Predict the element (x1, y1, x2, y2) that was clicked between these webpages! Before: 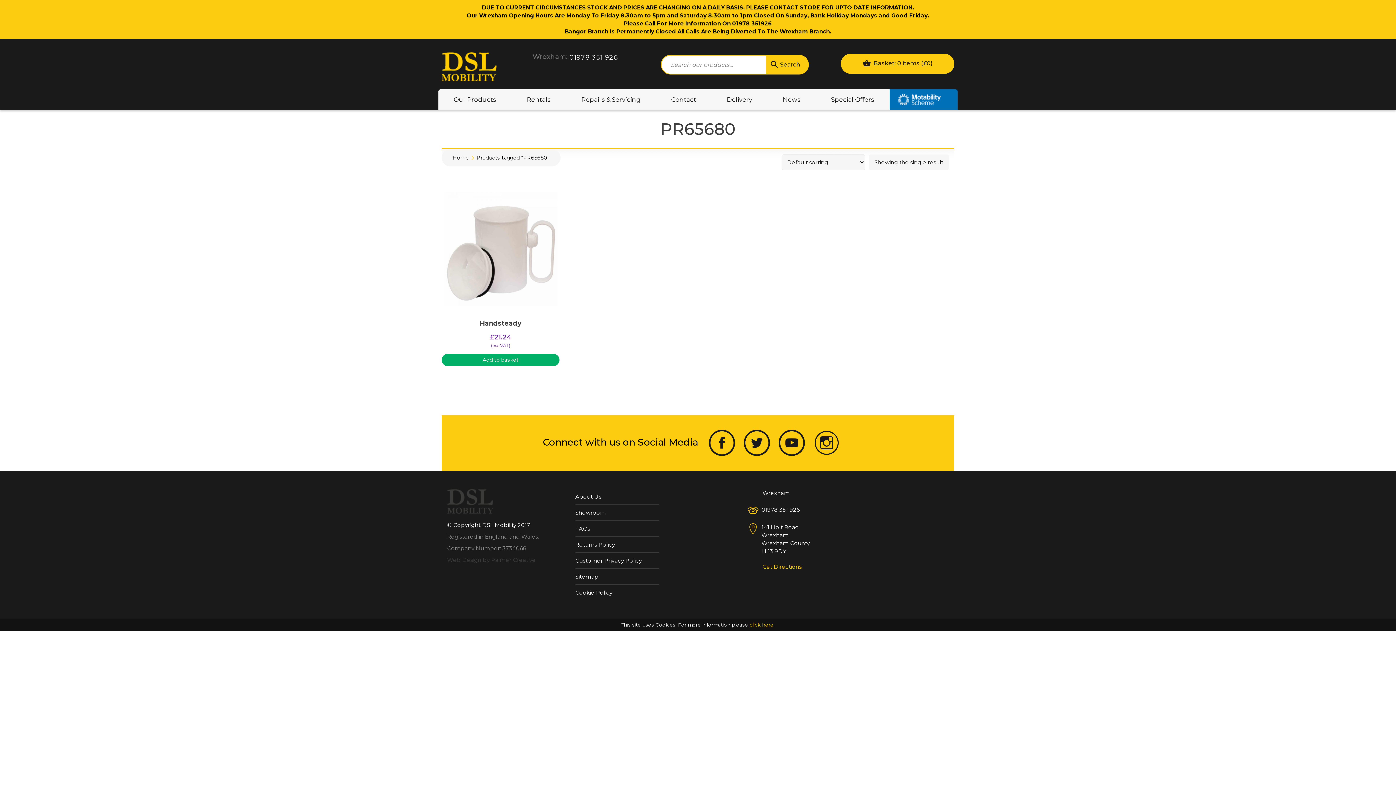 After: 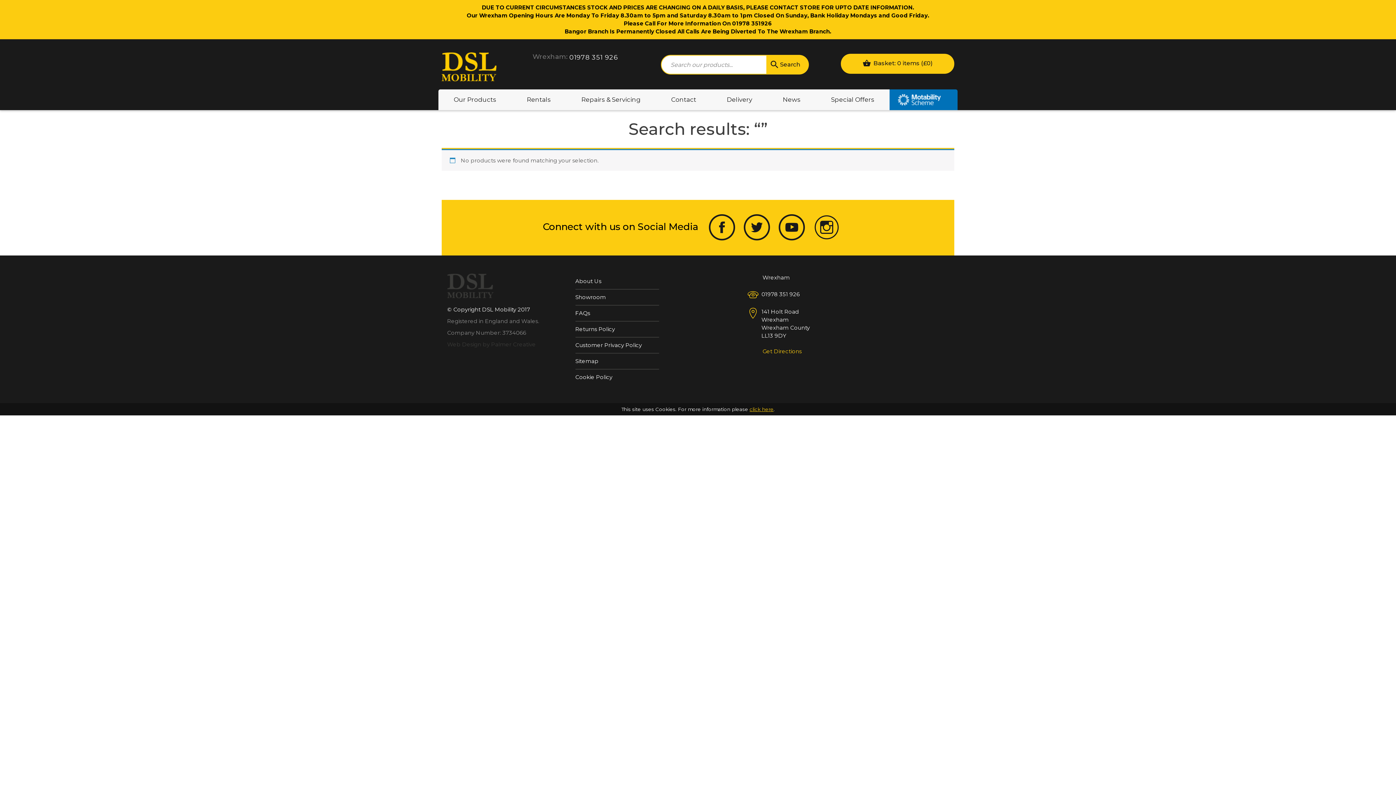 Action: label: Search bbox: (767, 54, 808, 74)